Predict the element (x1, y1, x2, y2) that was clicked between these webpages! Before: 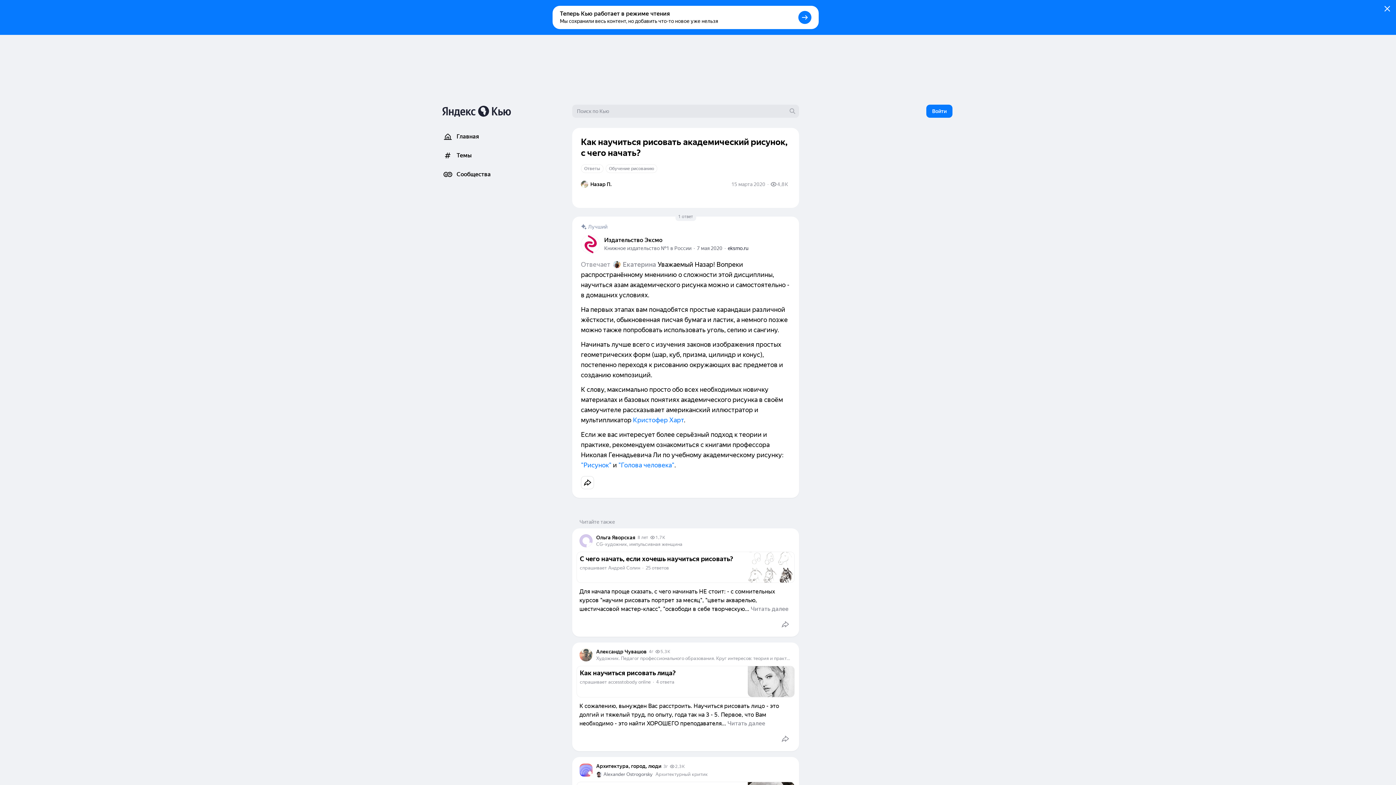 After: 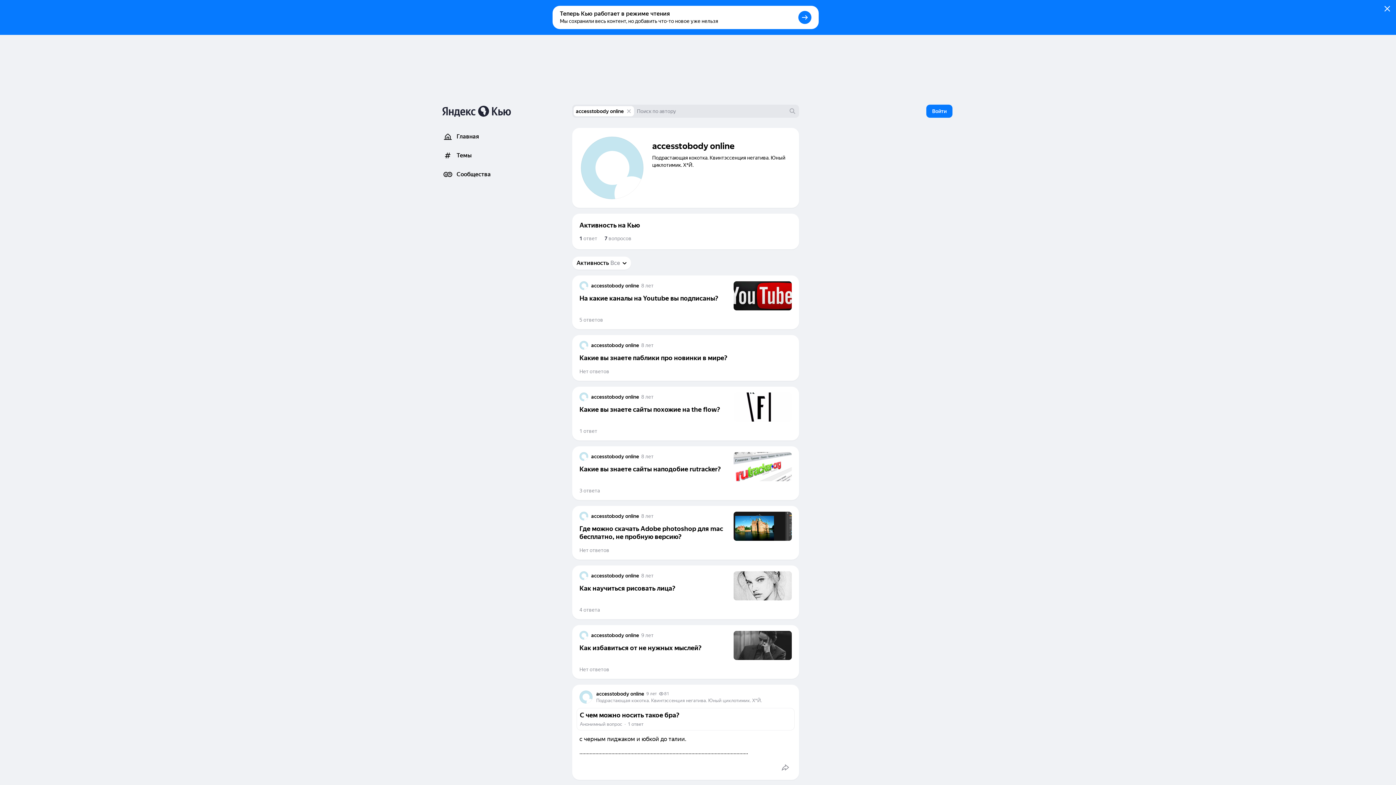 Action: bbox: (608, 679, 650, 685) label: accesstobody online